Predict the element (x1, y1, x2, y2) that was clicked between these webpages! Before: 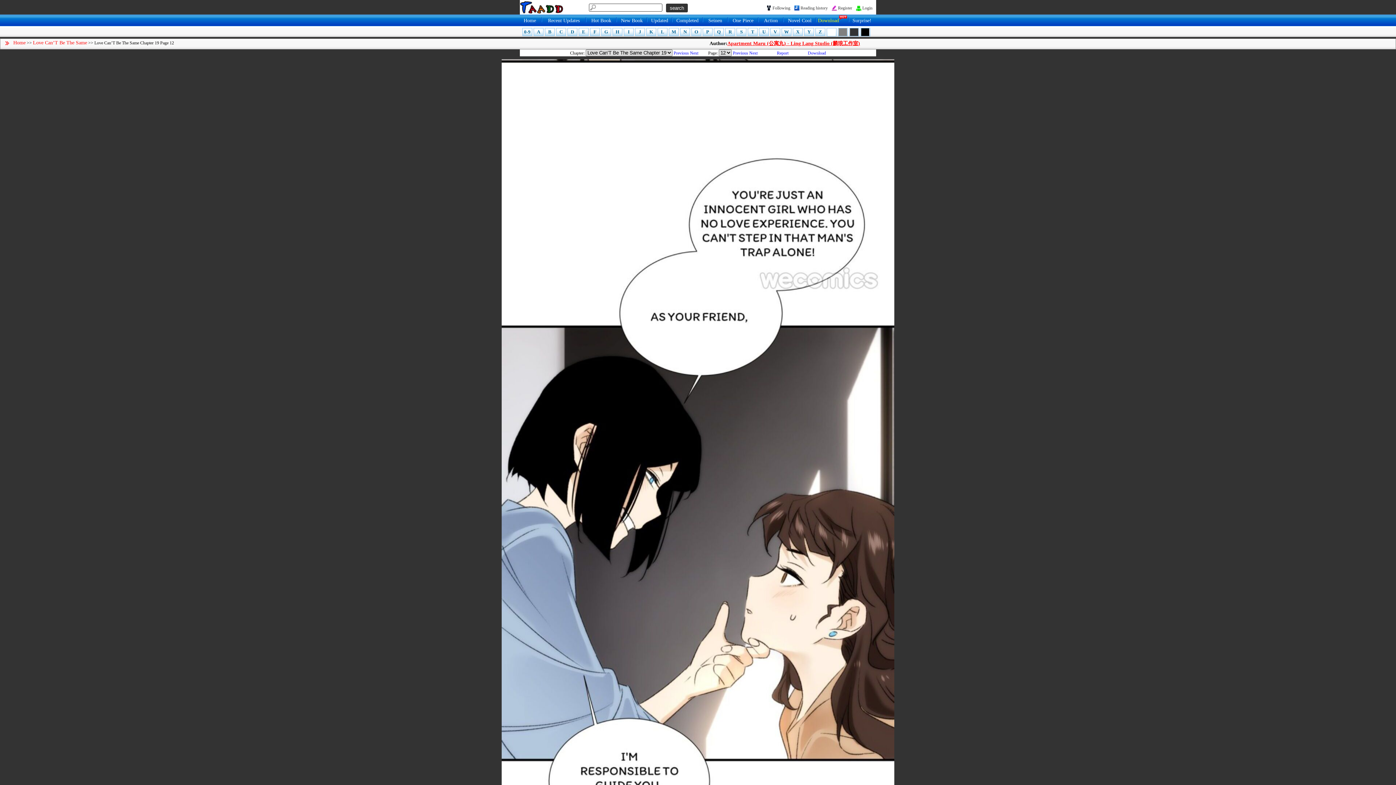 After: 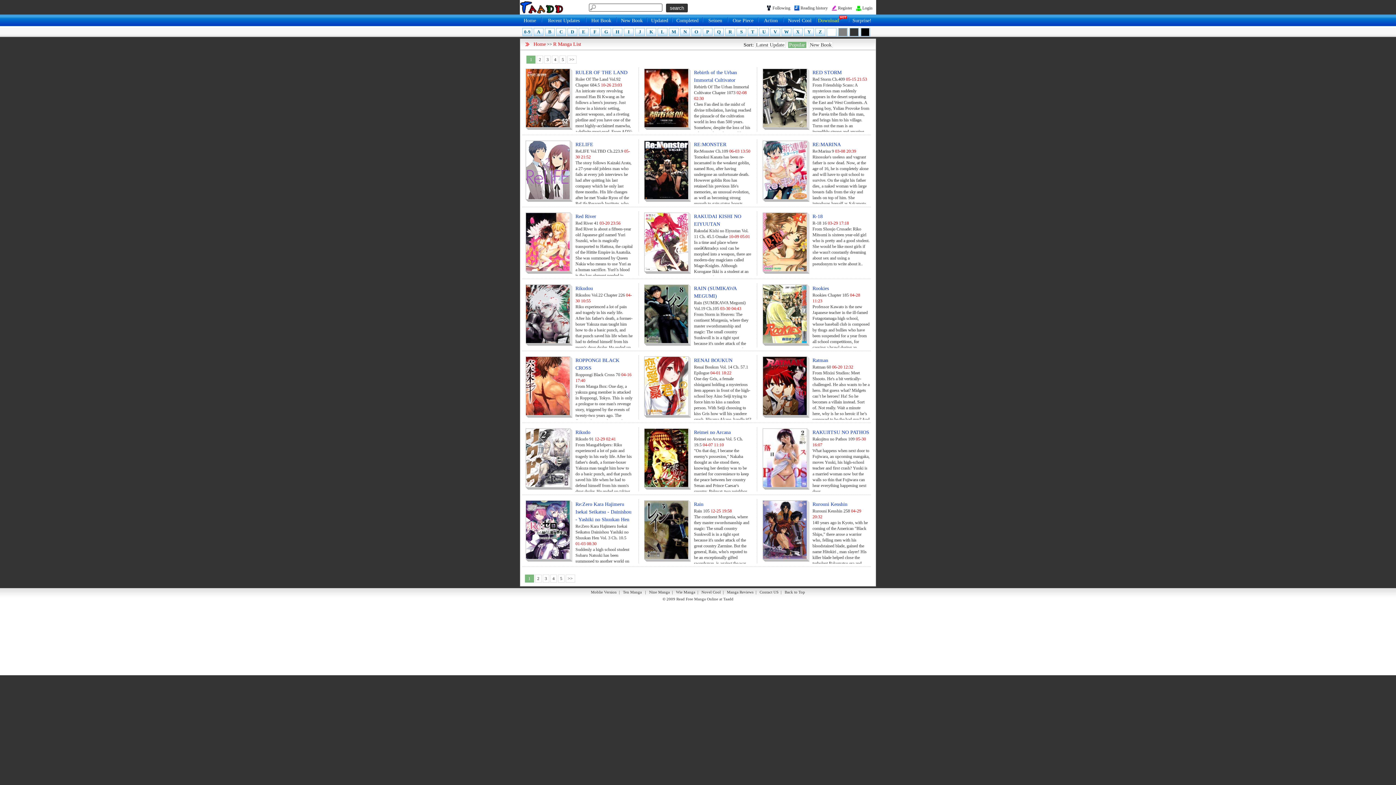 Action: bbox: (725, 28, 735, 36) label: R